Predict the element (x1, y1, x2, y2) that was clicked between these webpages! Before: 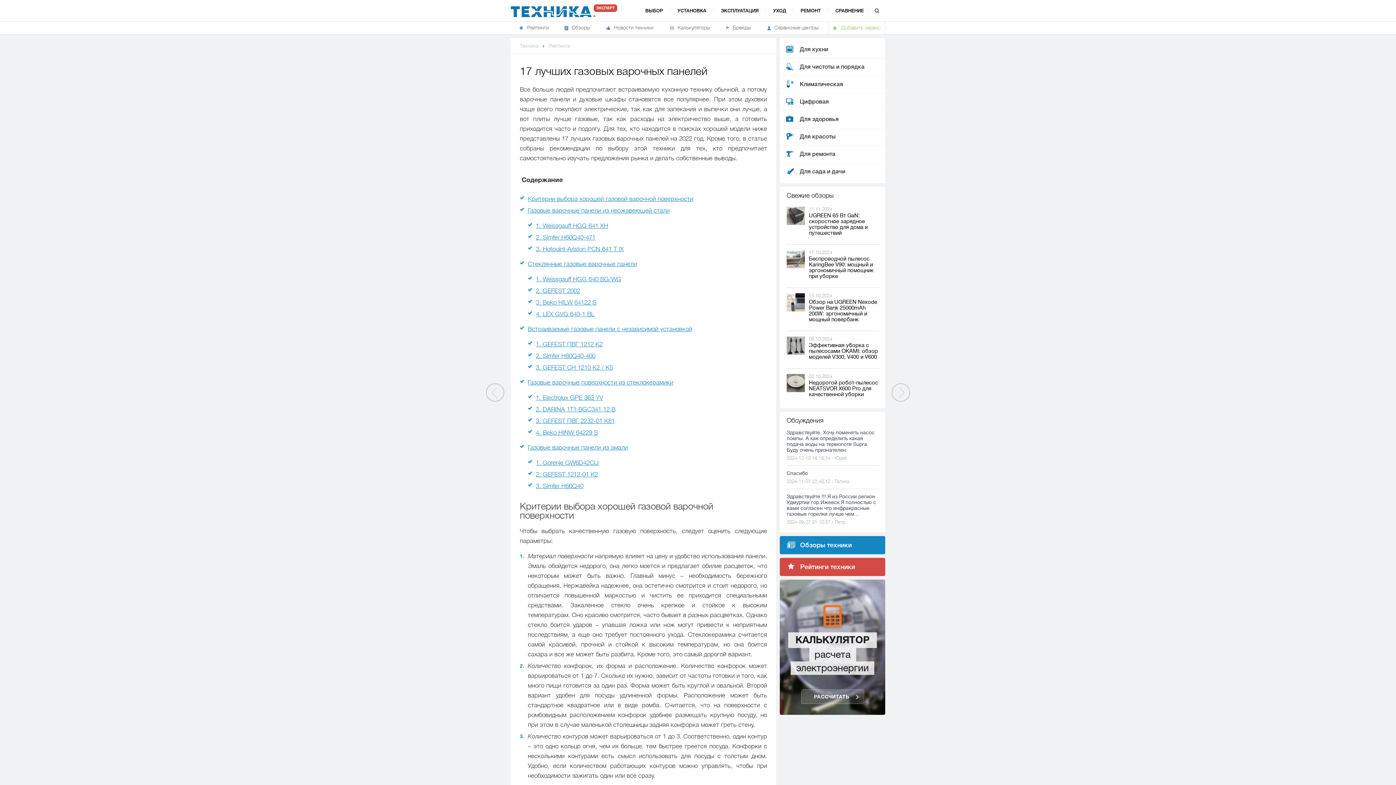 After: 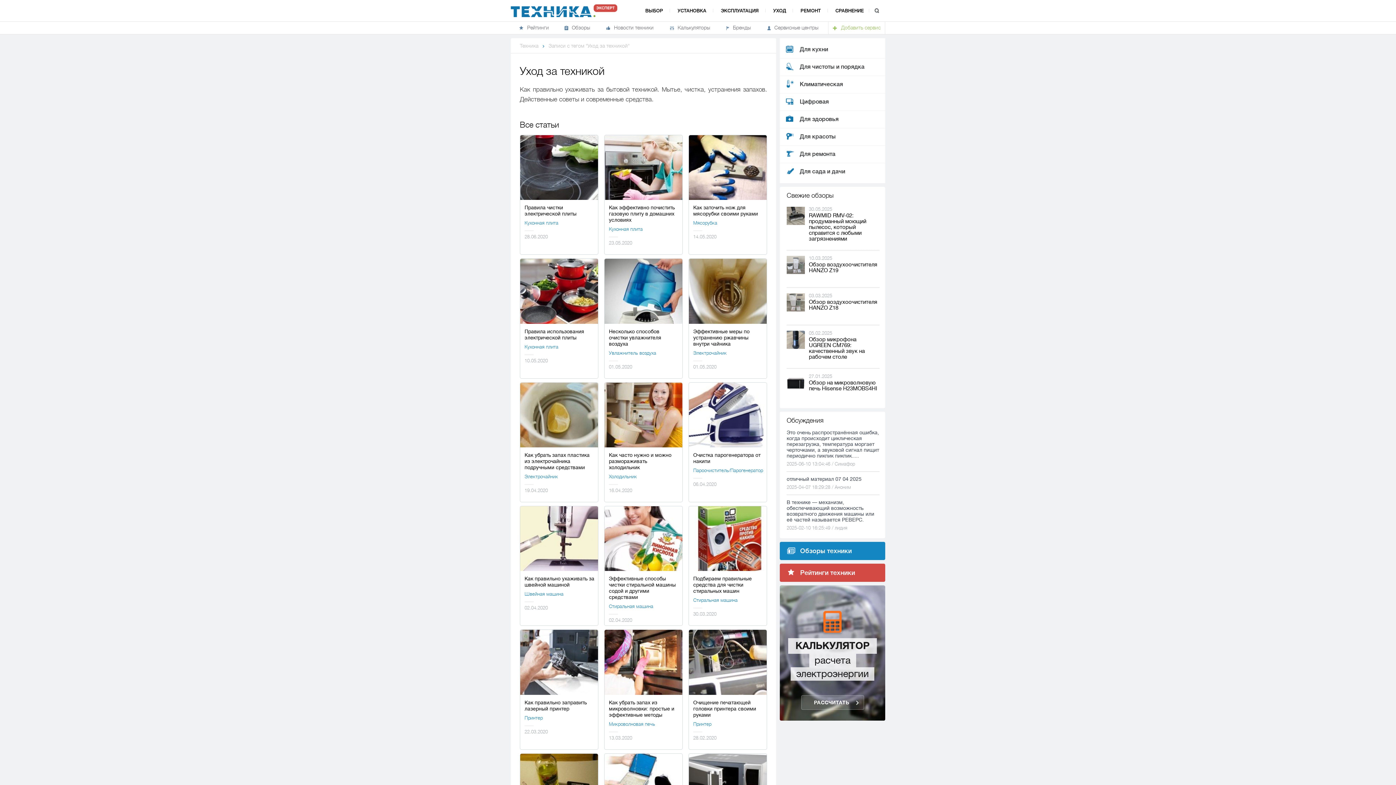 Action: label: УХОД bbox: (773, 8, 786, 13)